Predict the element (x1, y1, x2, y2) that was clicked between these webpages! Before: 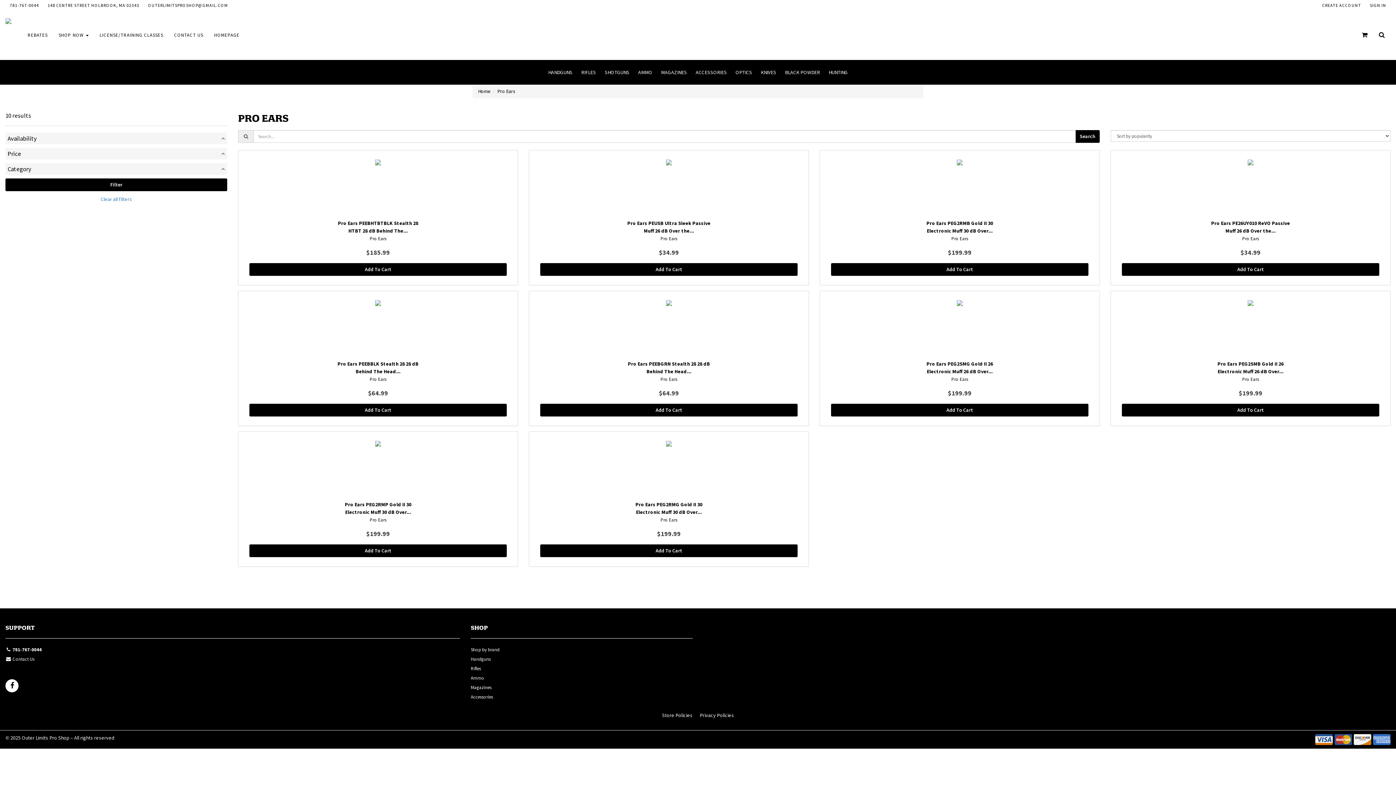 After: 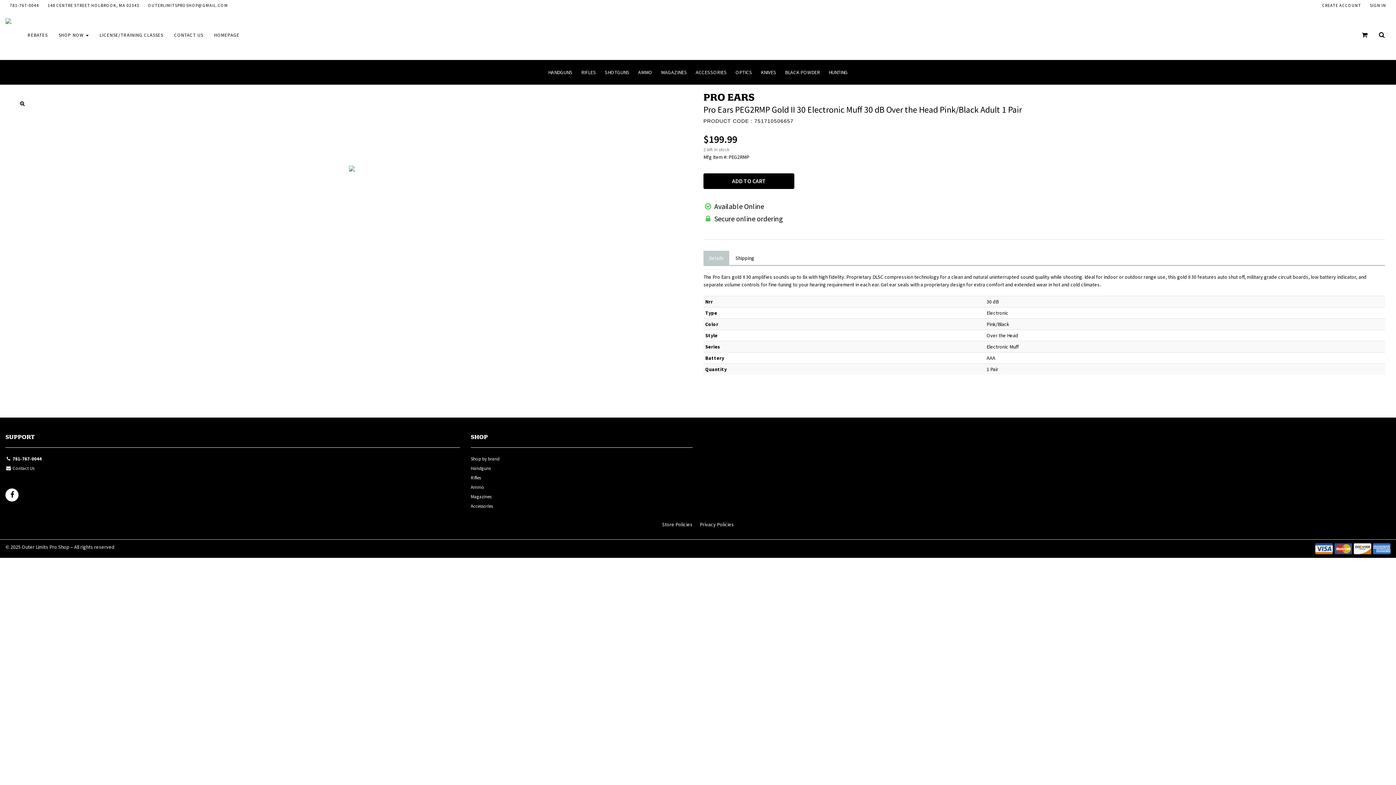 Action: label: Pro Ears PEG2RMP Gold II 30 Electronic Muff 30 dB Over...
Pro Ears

$199.99
Add To Cart bbox: (238, 431, 518, 566)